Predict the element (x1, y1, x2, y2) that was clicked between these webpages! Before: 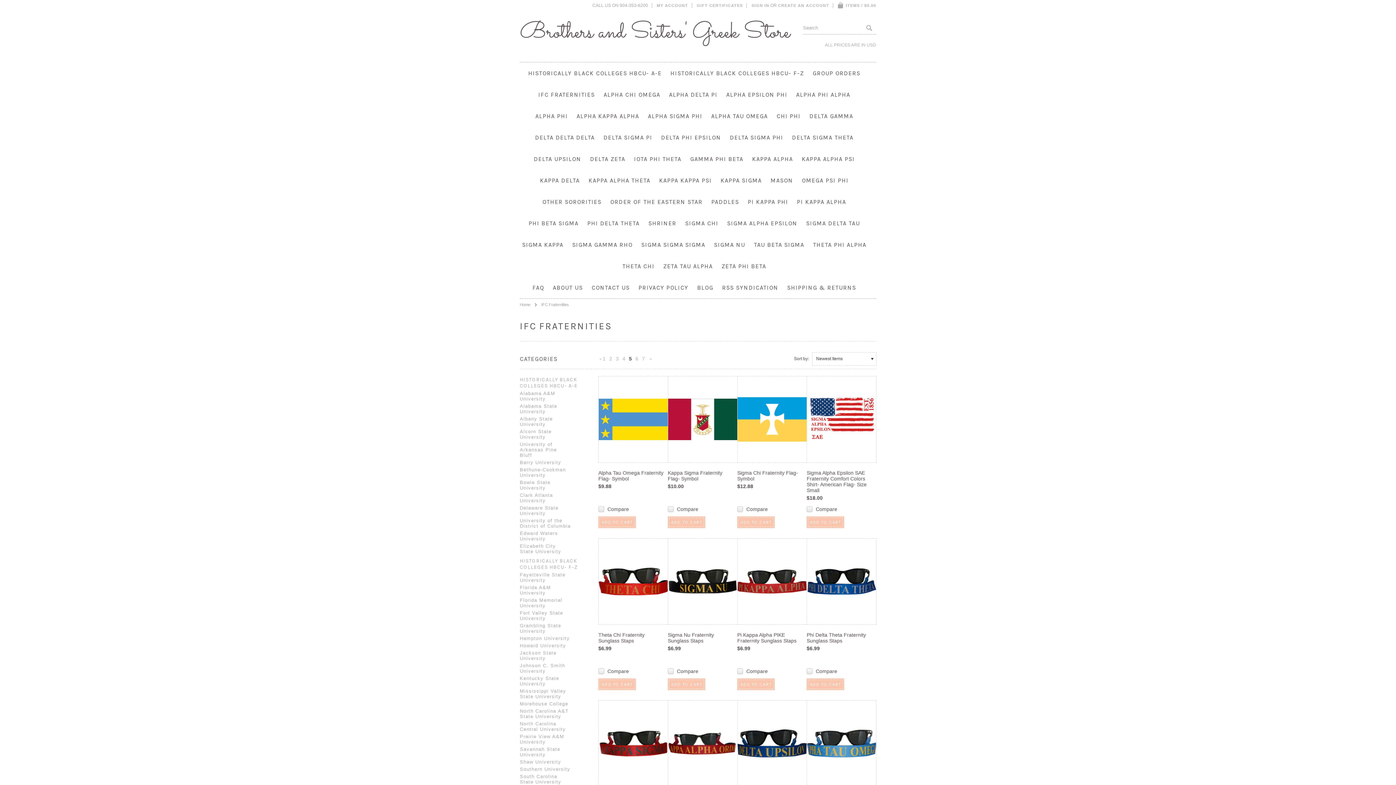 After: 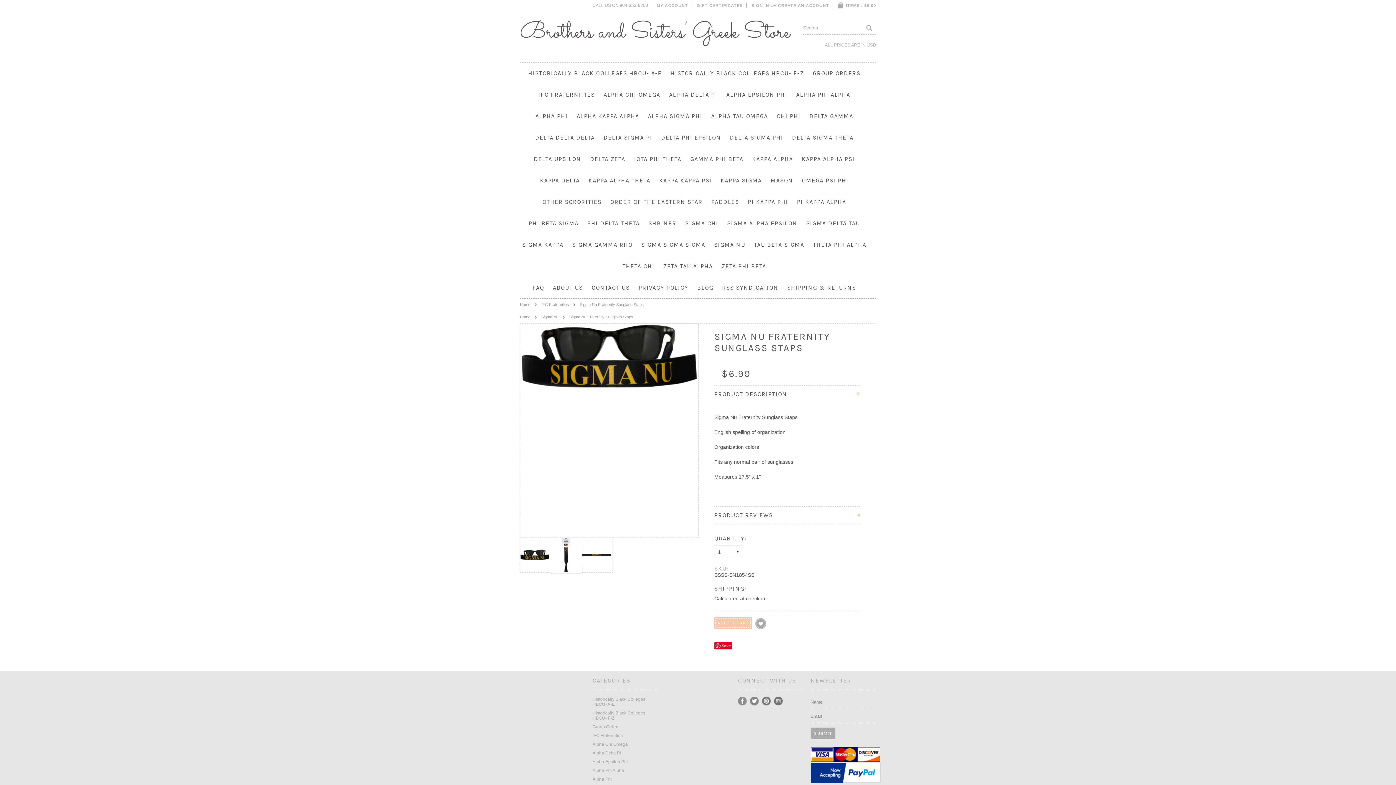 Action: bbox: (668, 632, 734, 645) label: Sigma Nu Fraternity Sunglass Staps